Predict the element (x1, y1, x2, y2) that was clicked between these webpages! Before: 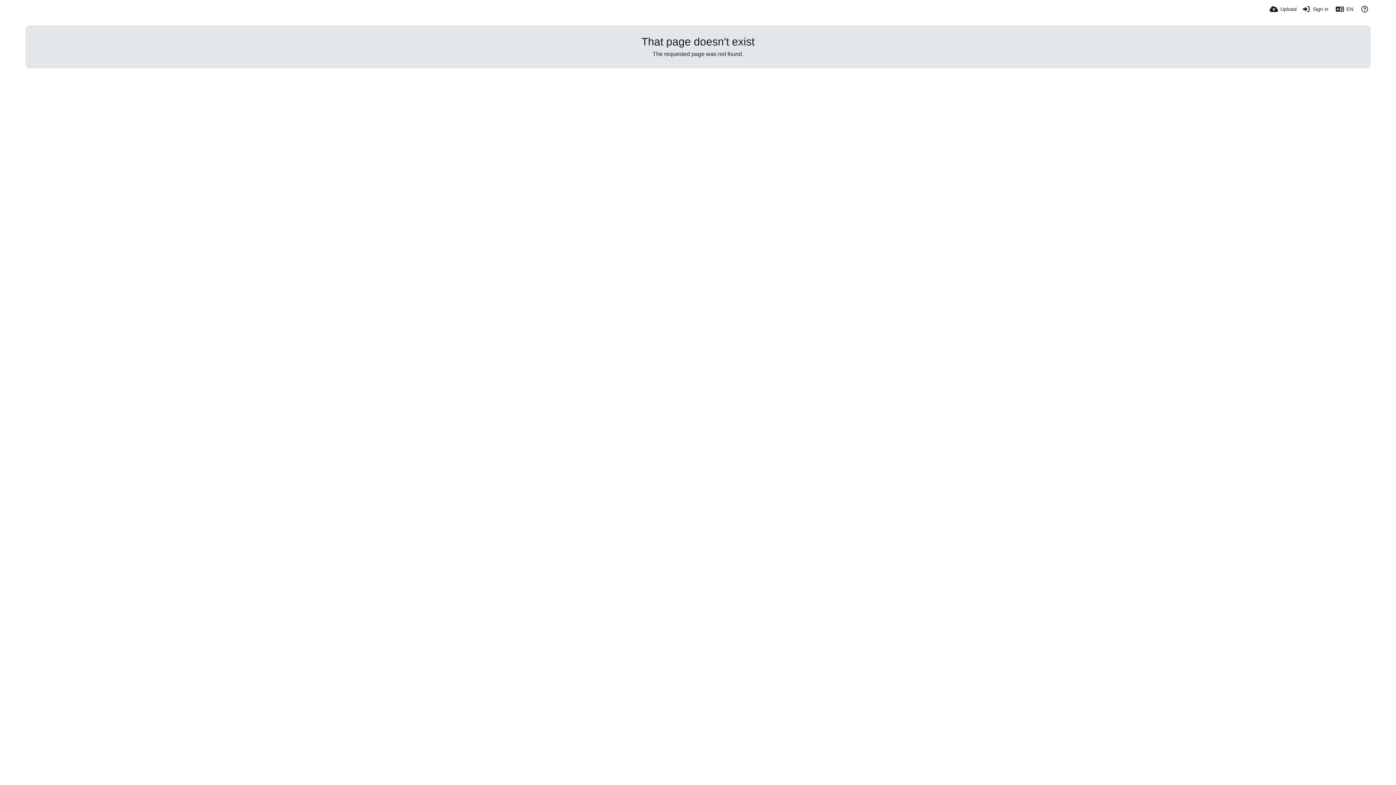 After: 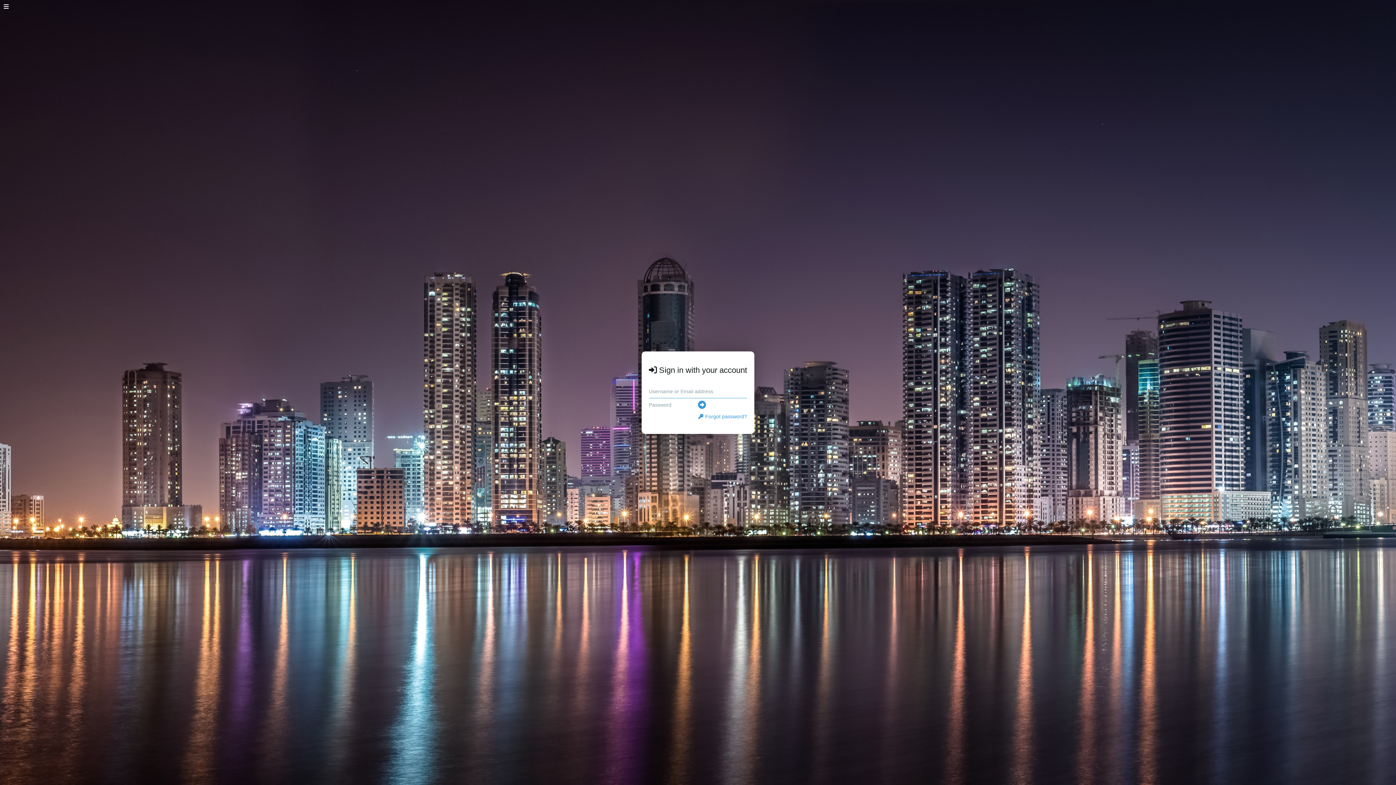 Action: label: Sign in bbox: (1302, 0, 1328, 18)